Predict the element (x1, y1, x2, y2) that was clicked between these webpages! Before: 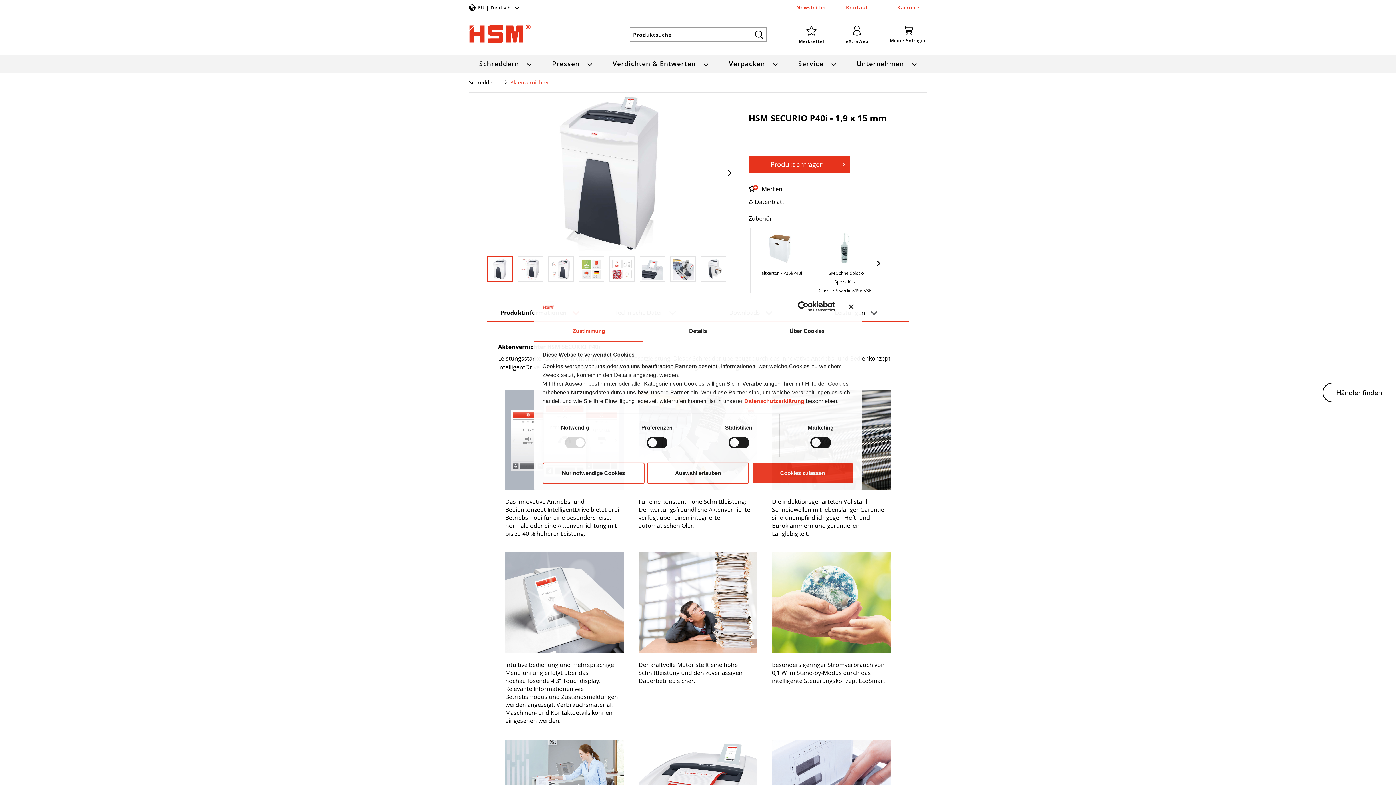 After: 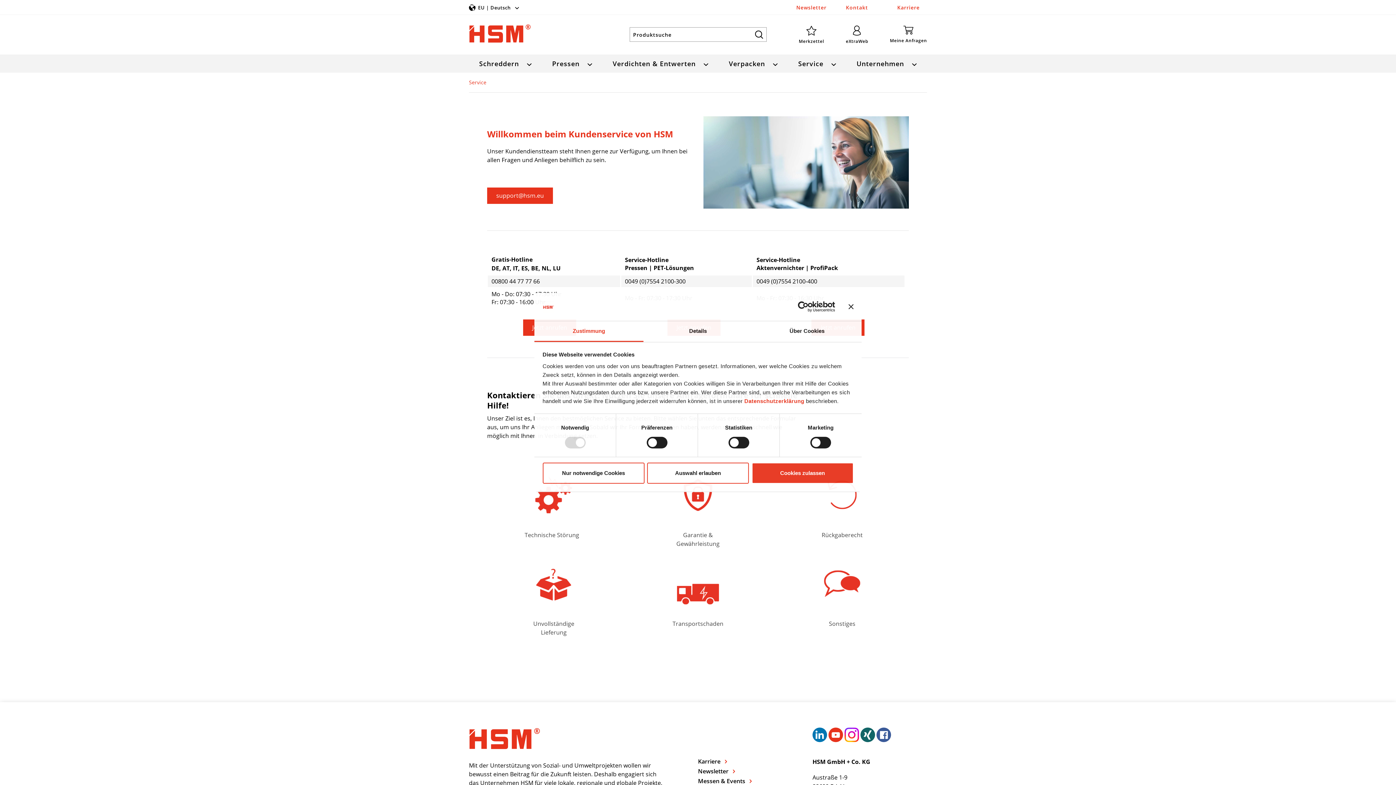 Action: bbox: (797, 54, 837, 72) label: Service